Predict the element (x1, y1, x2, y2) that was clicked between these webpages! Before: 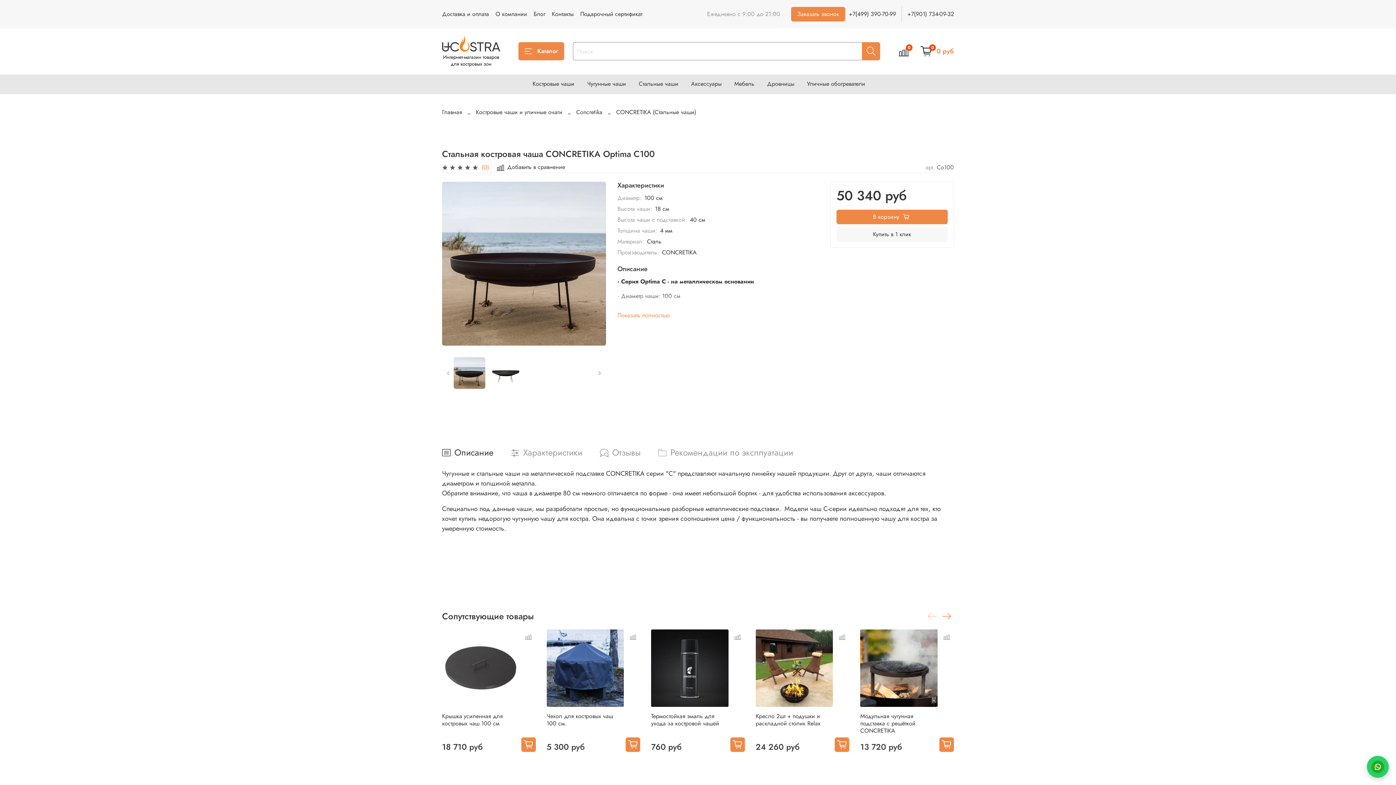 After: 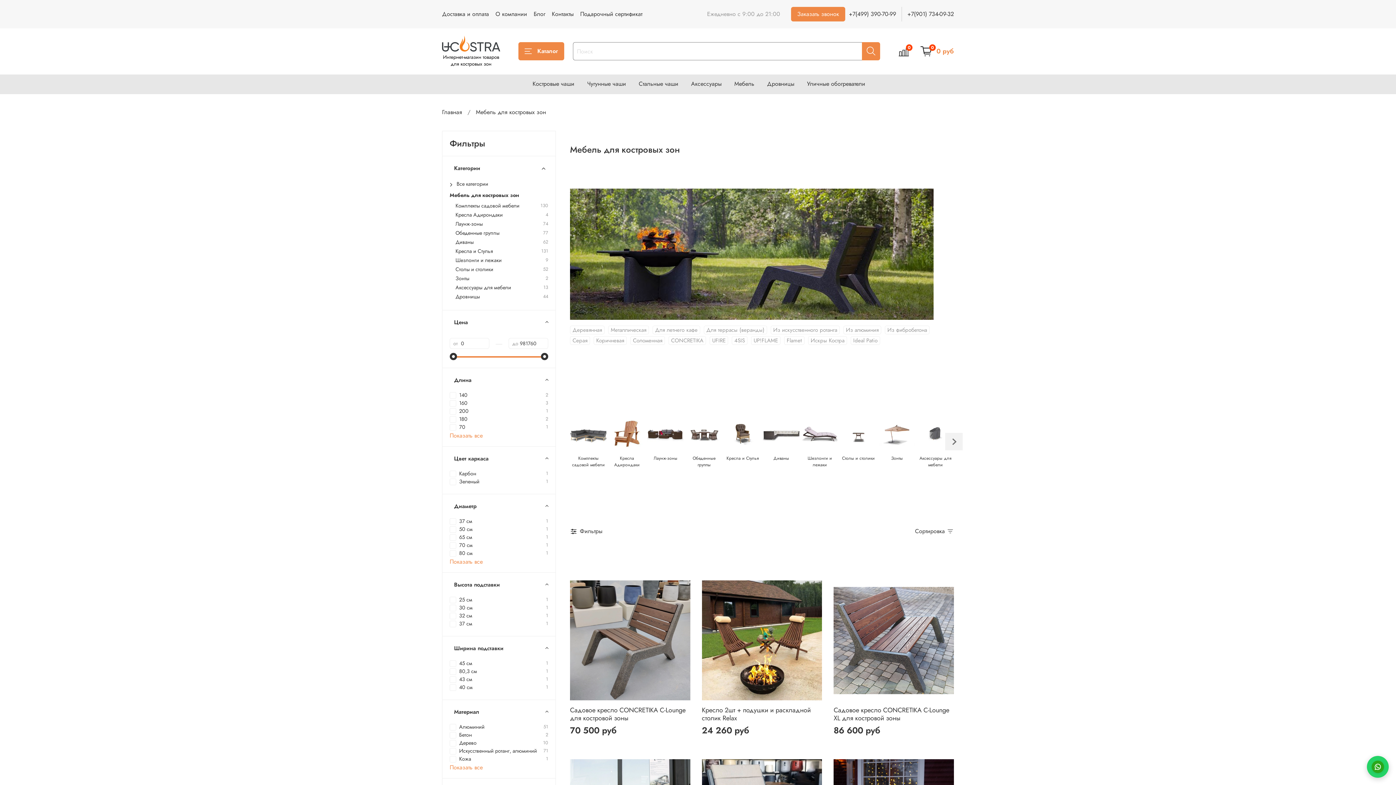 Action: label: Мебель bbox: (734, 79, 754, 87)